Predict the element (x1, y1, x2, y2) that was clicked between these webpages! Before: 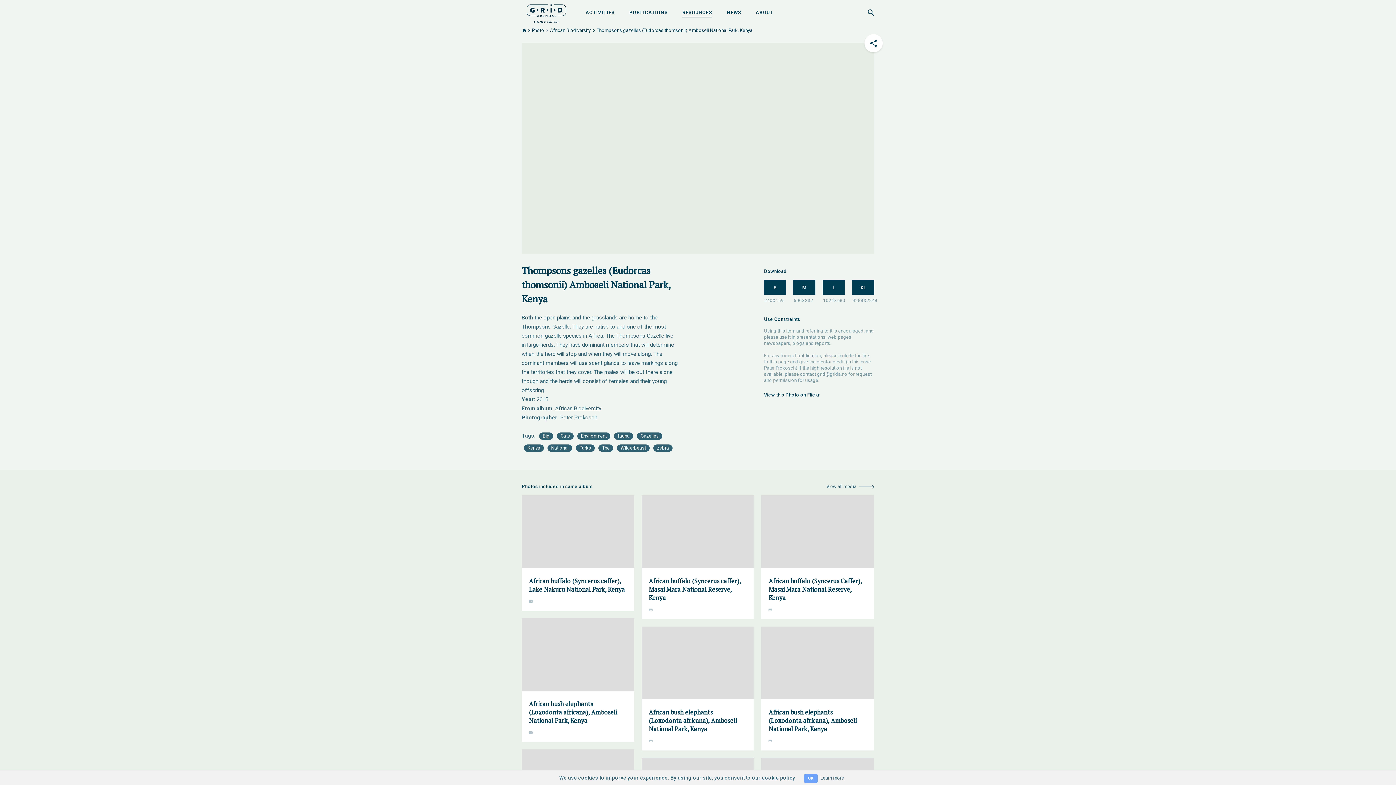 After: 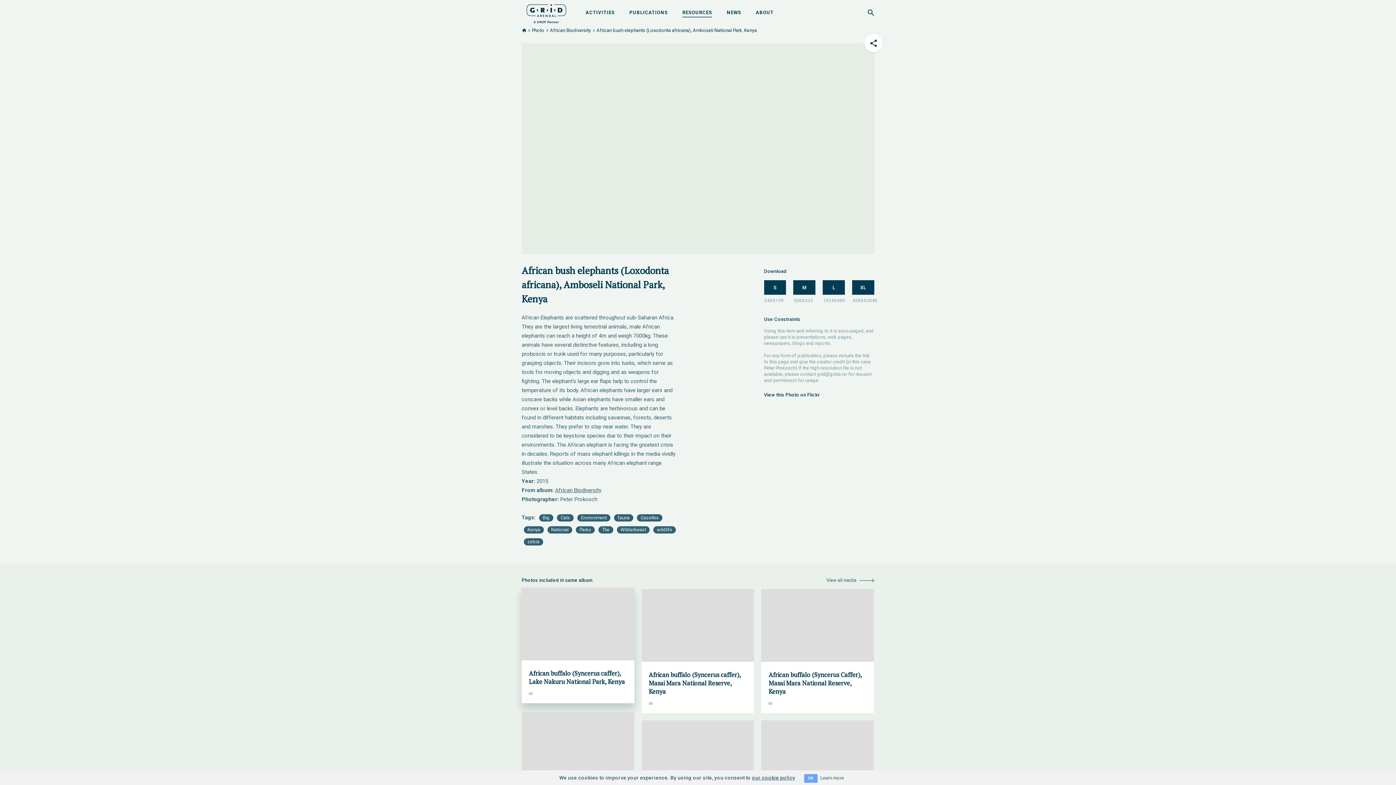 Action: label: African bush elephants (Loxodonta africana), Amboseli National Park, Kenya bbox: (521, 618, 634, 742)